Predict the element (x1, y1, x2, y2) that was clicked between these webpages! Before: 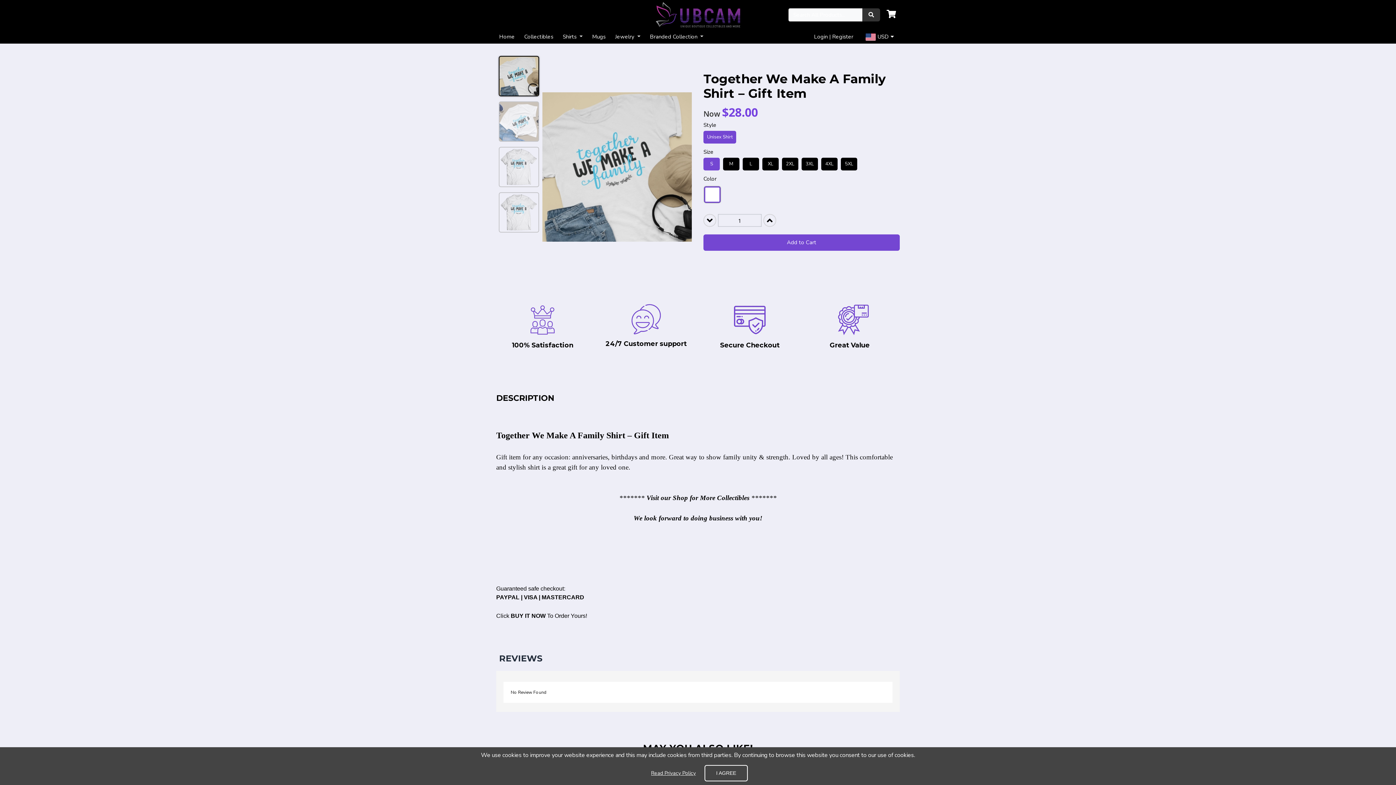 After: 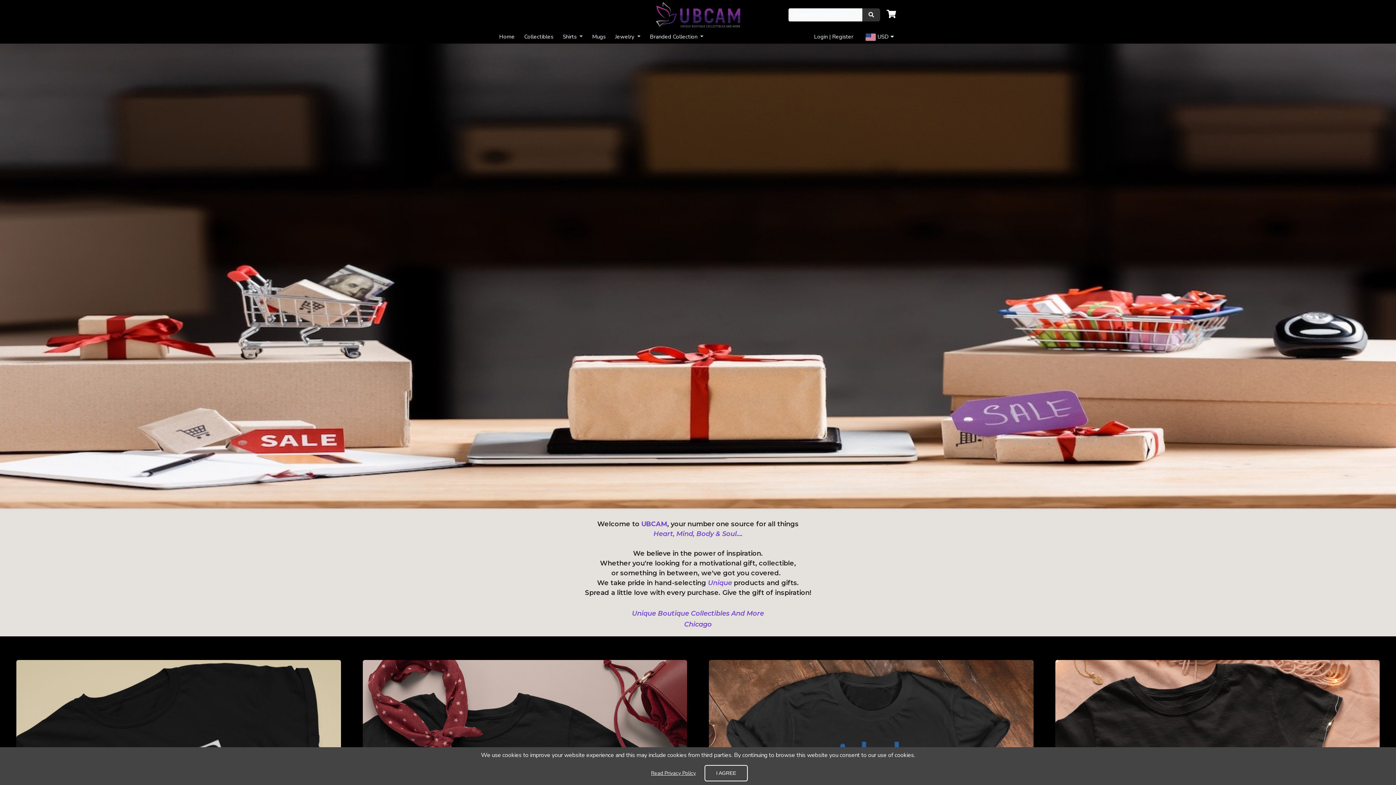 Action: label: Branded Collection  bbox: (647, 29, 706, 43)